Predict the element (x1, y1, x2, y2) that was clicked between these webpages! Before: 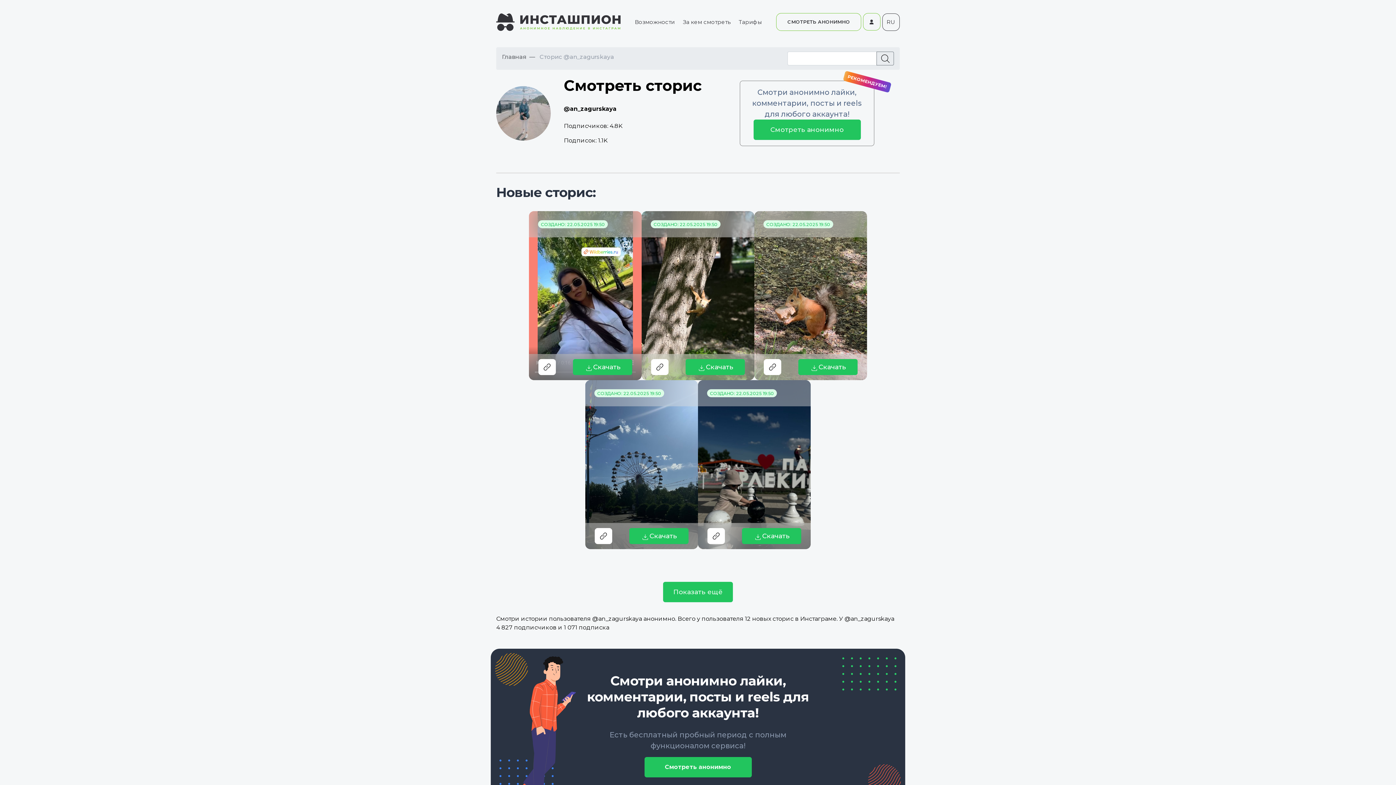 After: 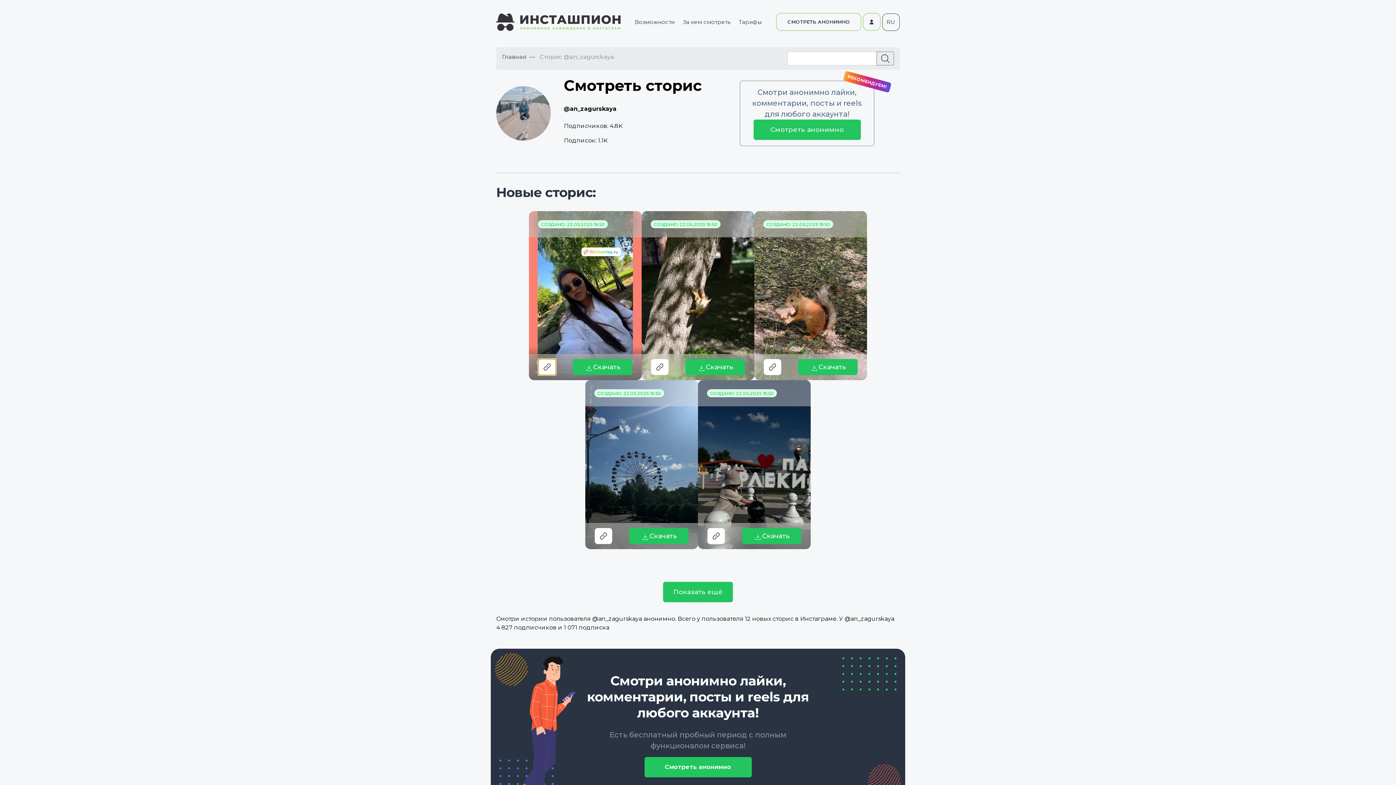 Action: bbox: (538, 359, 556, 375)